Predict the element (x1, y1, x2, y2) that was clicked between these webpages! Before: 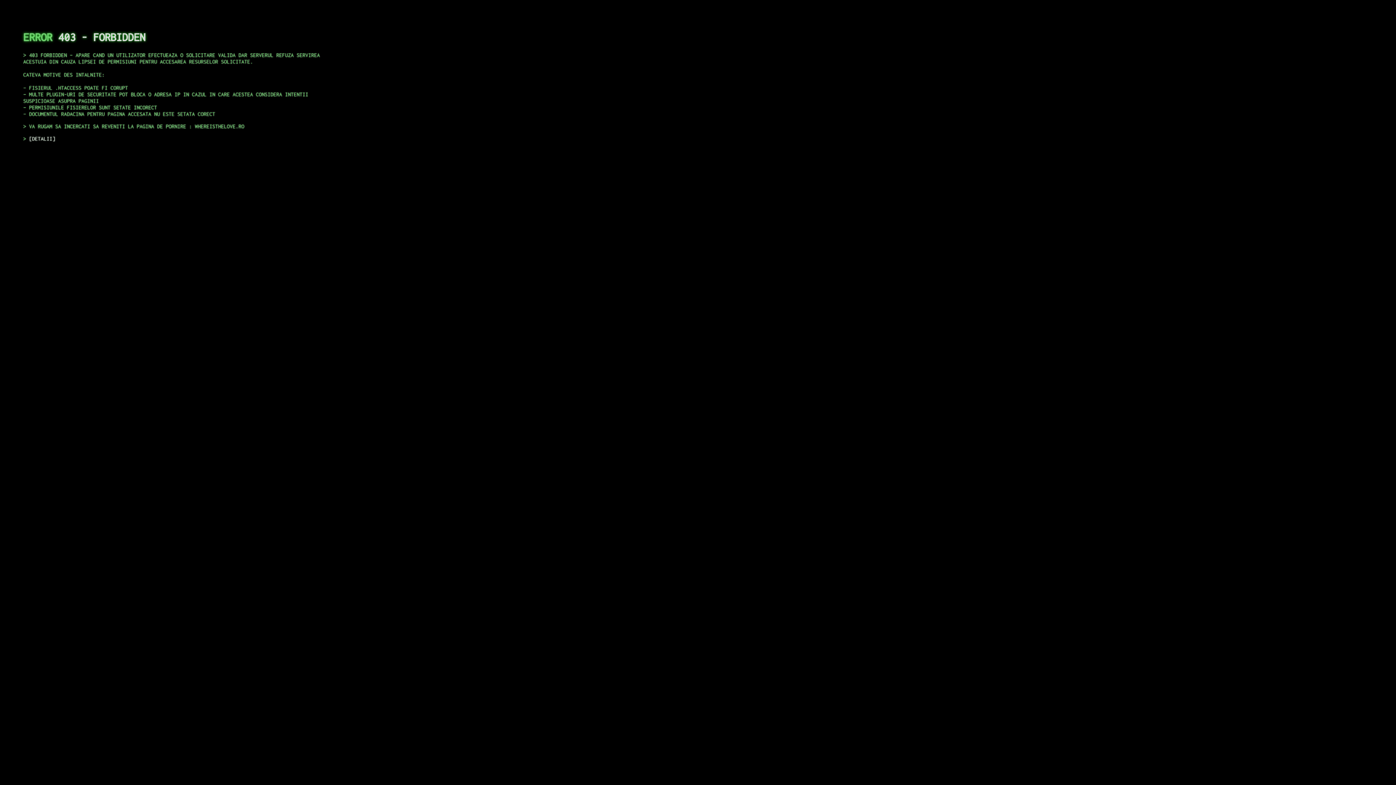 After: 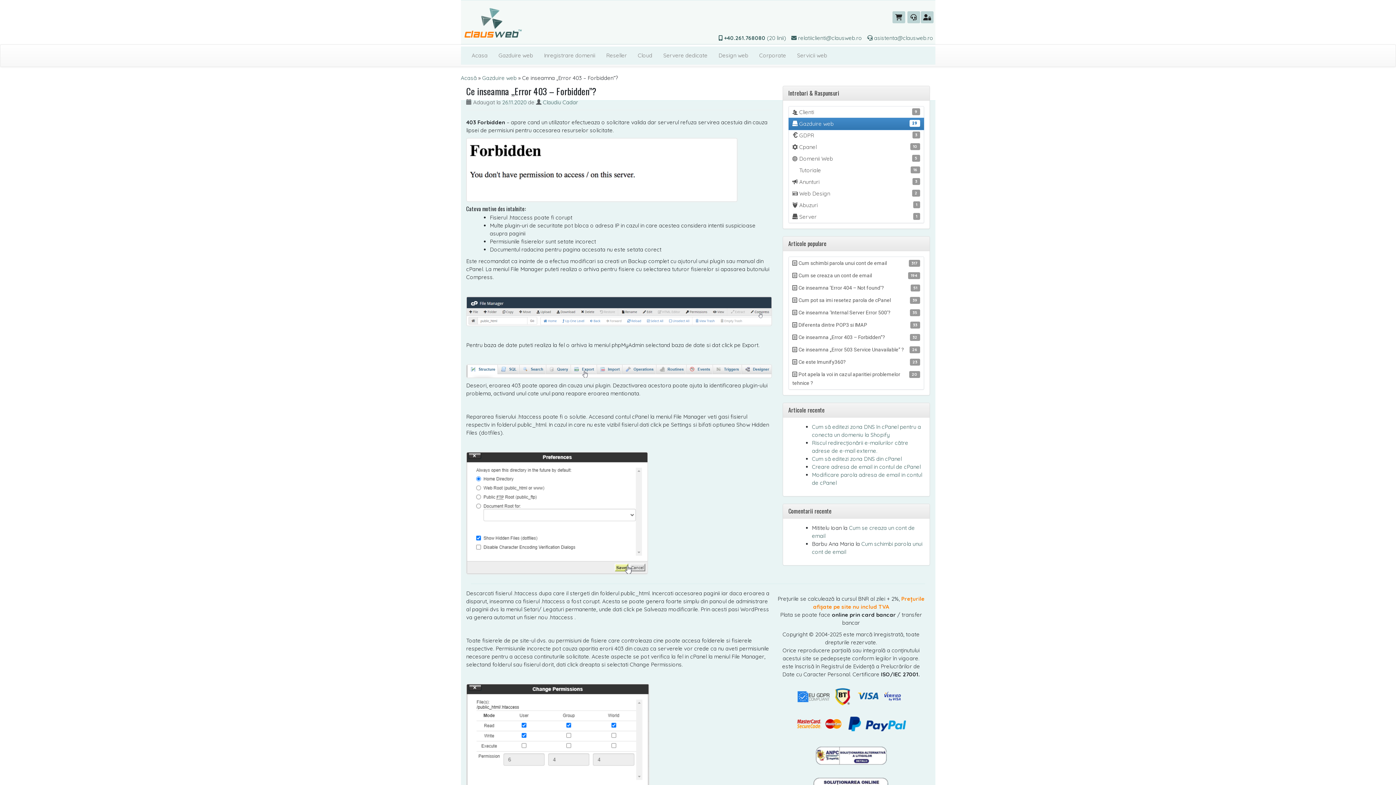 Action: bbox: (29, 135, 55, 141) label: DETALII